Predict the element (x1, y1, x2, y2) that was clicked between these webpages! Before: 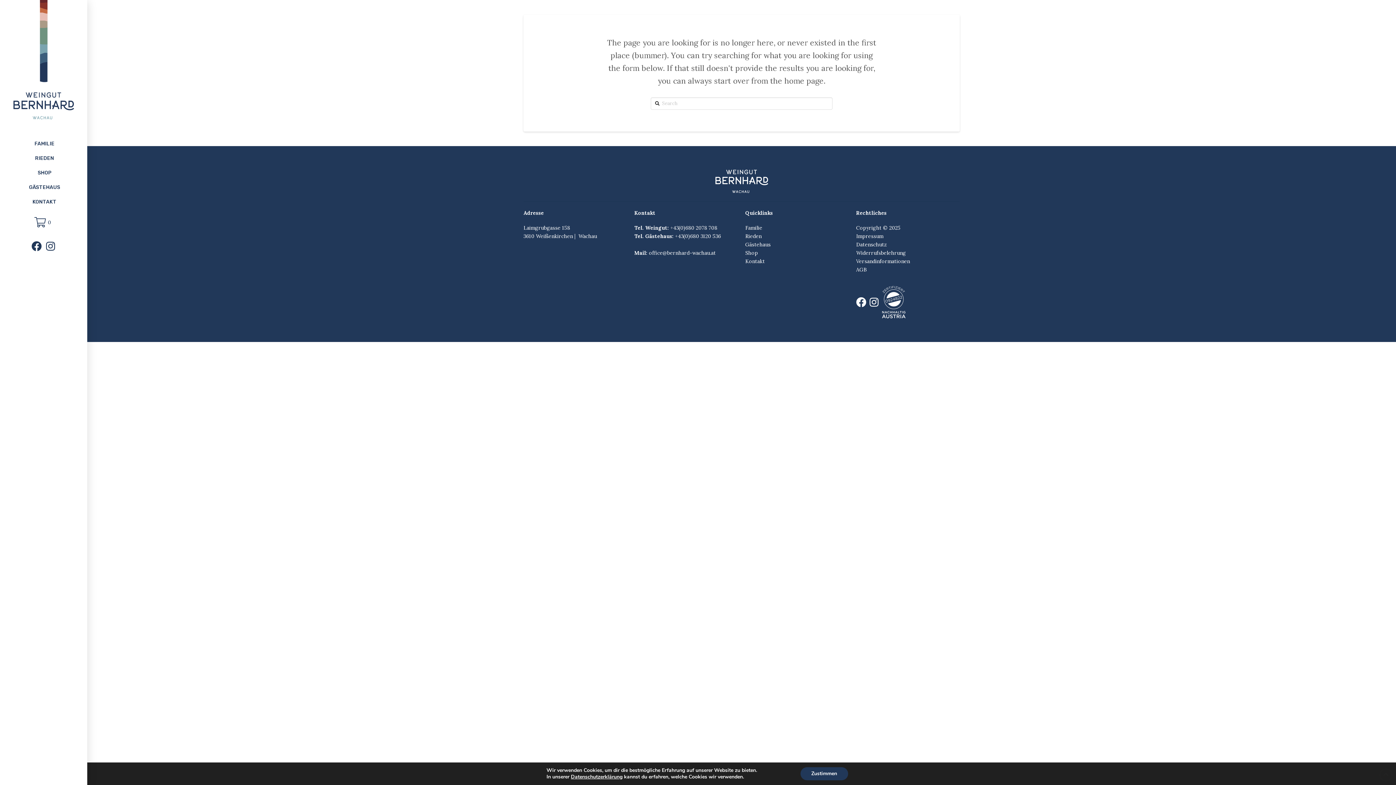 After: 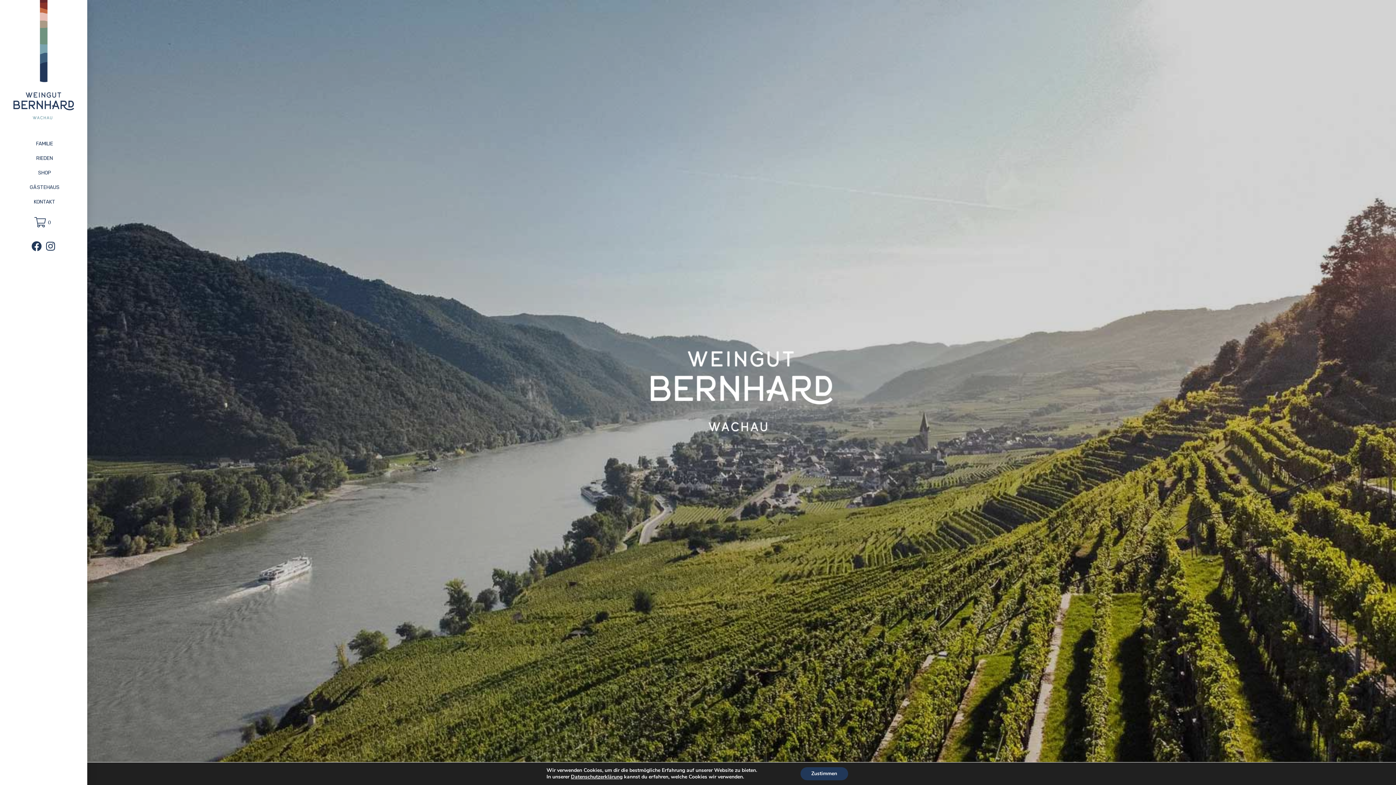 Action: bbox: (715, 169, 768, 193)